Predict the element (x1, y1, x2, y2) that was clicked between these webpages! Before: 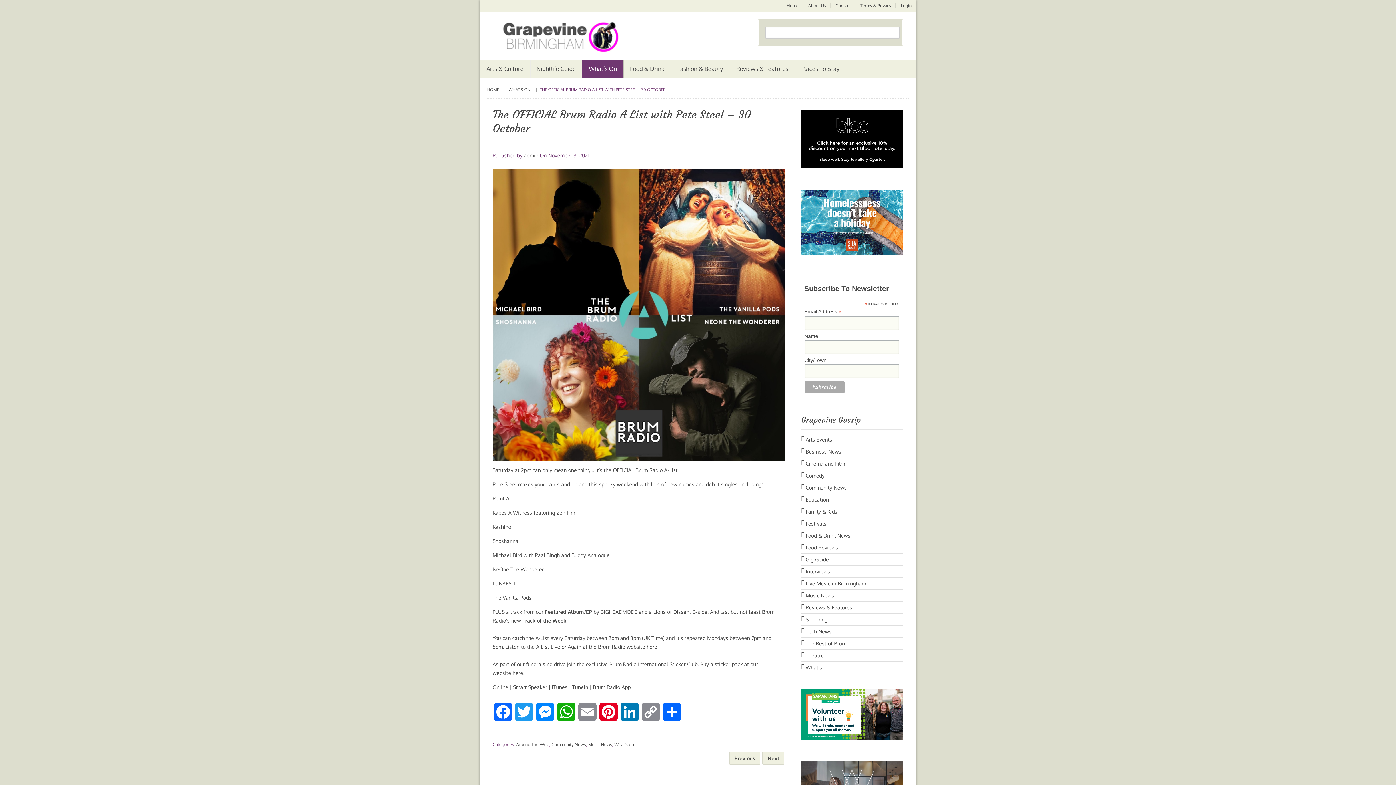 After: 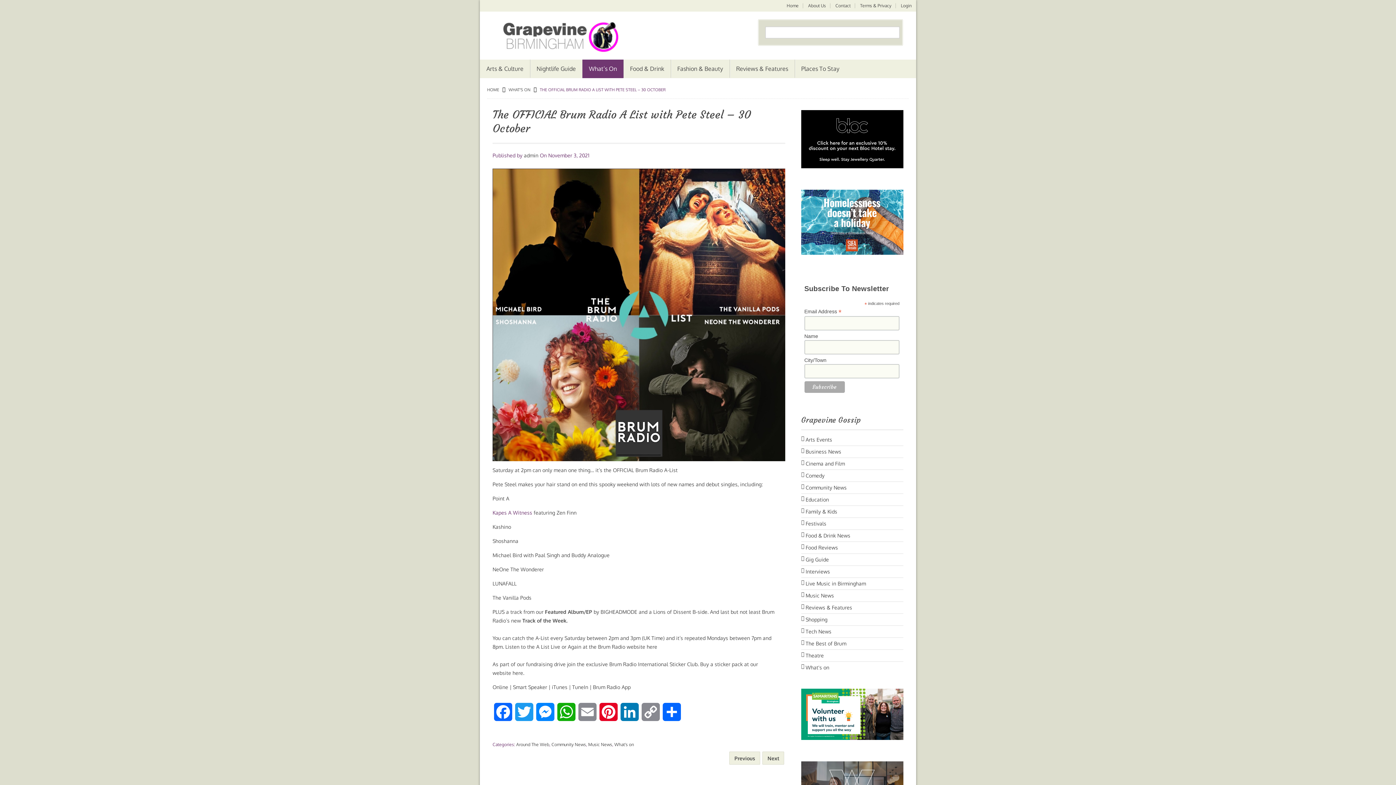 Action: bbox: (492, 509, 532, 516) label: Kapes A Witness